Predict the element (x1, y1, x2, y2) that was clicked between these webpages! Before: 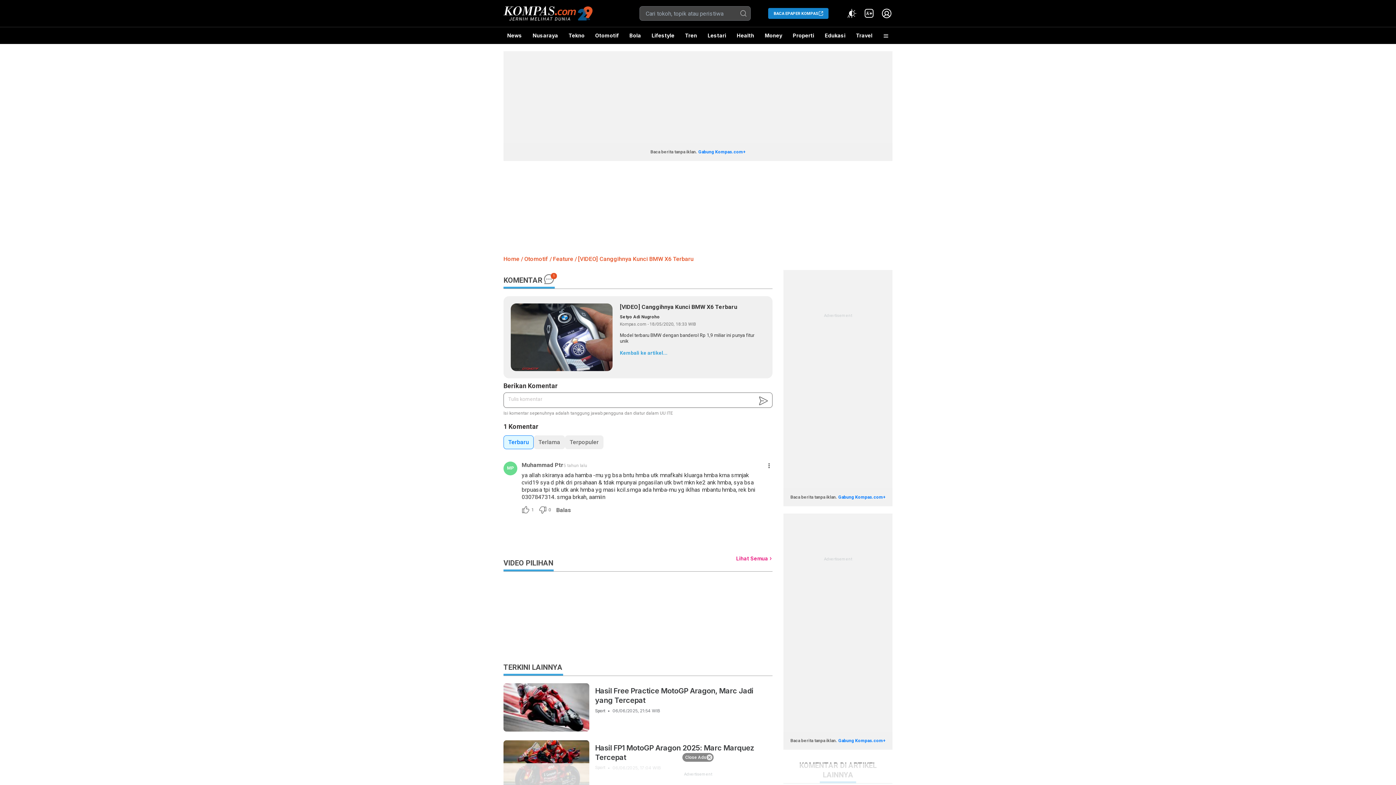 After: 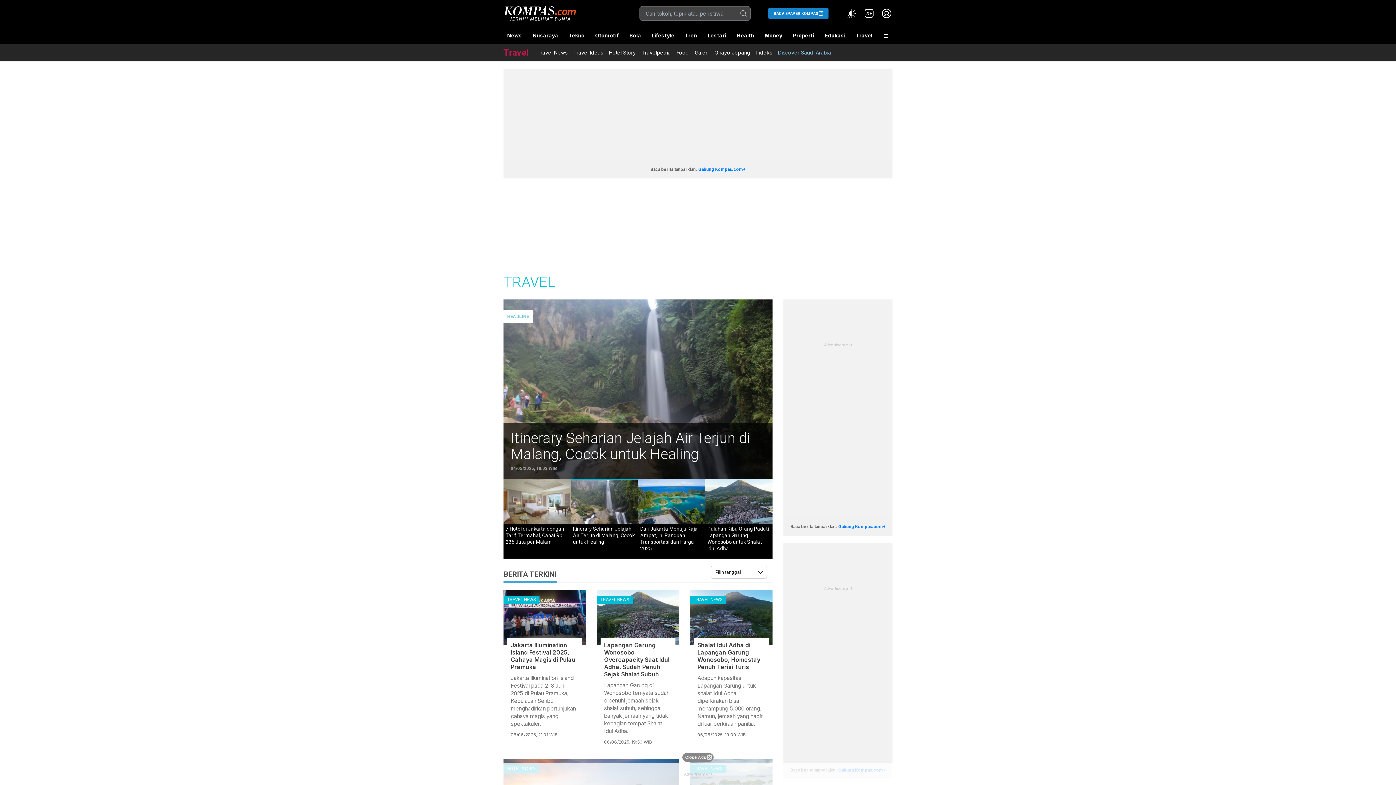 Action: bbox: (852, 27, 876, 44) label: Travel